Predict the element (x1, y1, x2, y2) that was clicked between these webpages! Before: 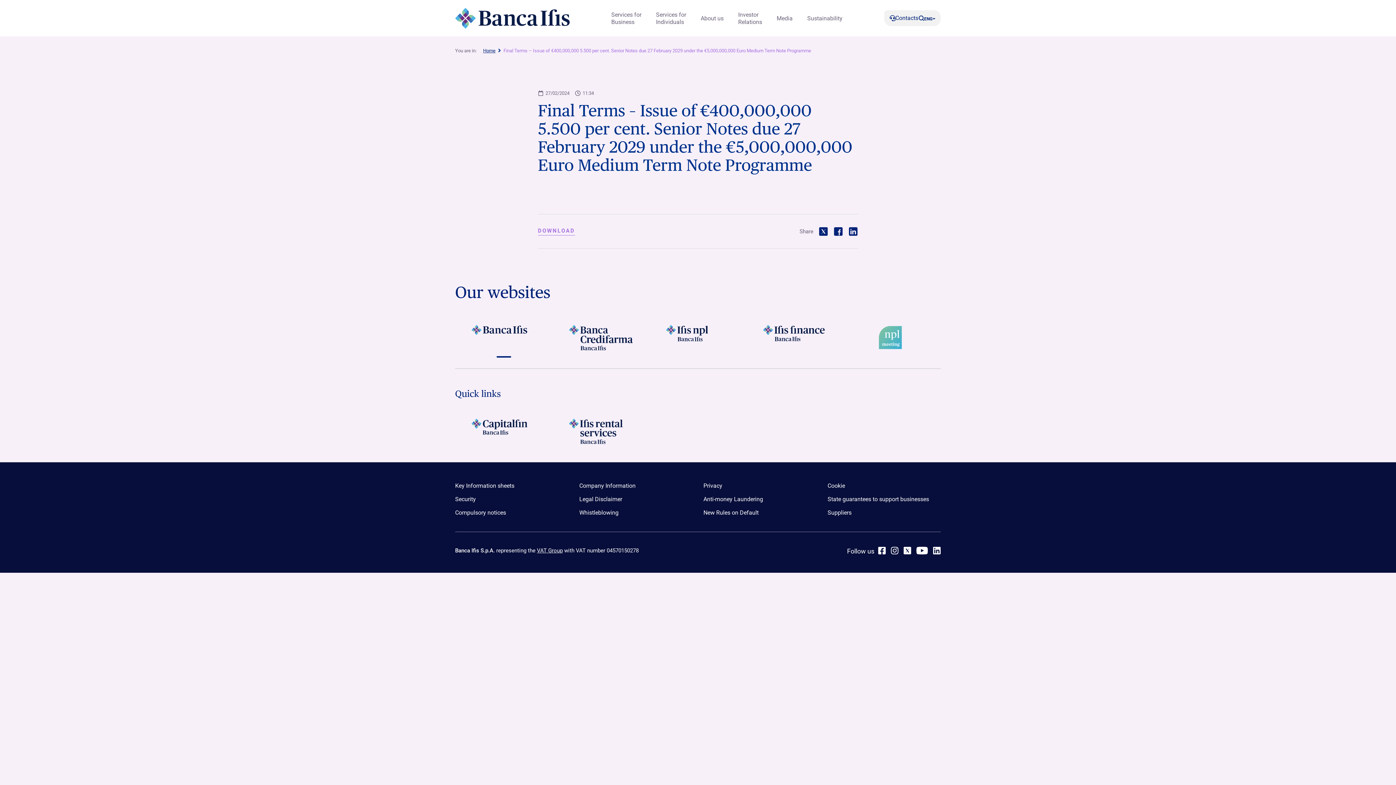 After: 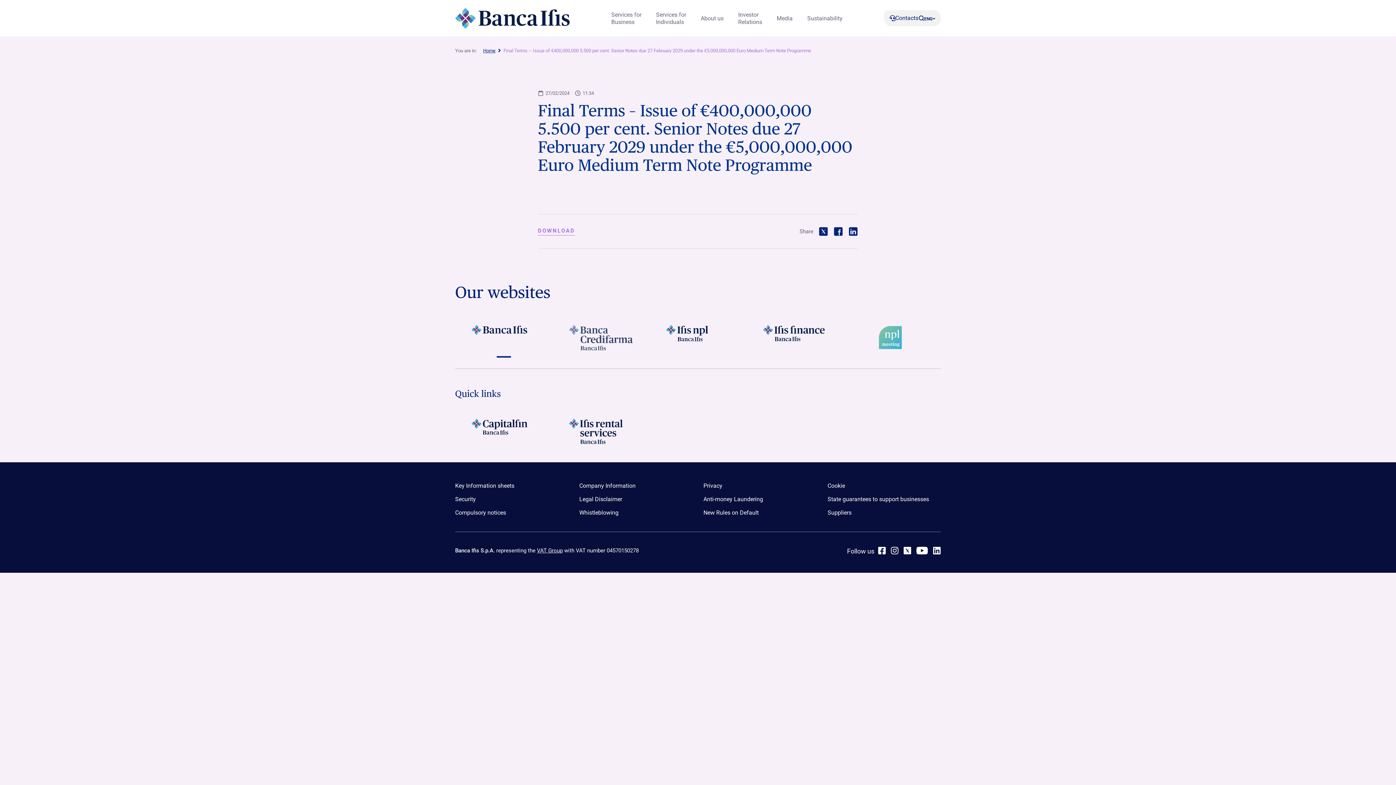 Action: bbox: (552, 325, 649, 350)